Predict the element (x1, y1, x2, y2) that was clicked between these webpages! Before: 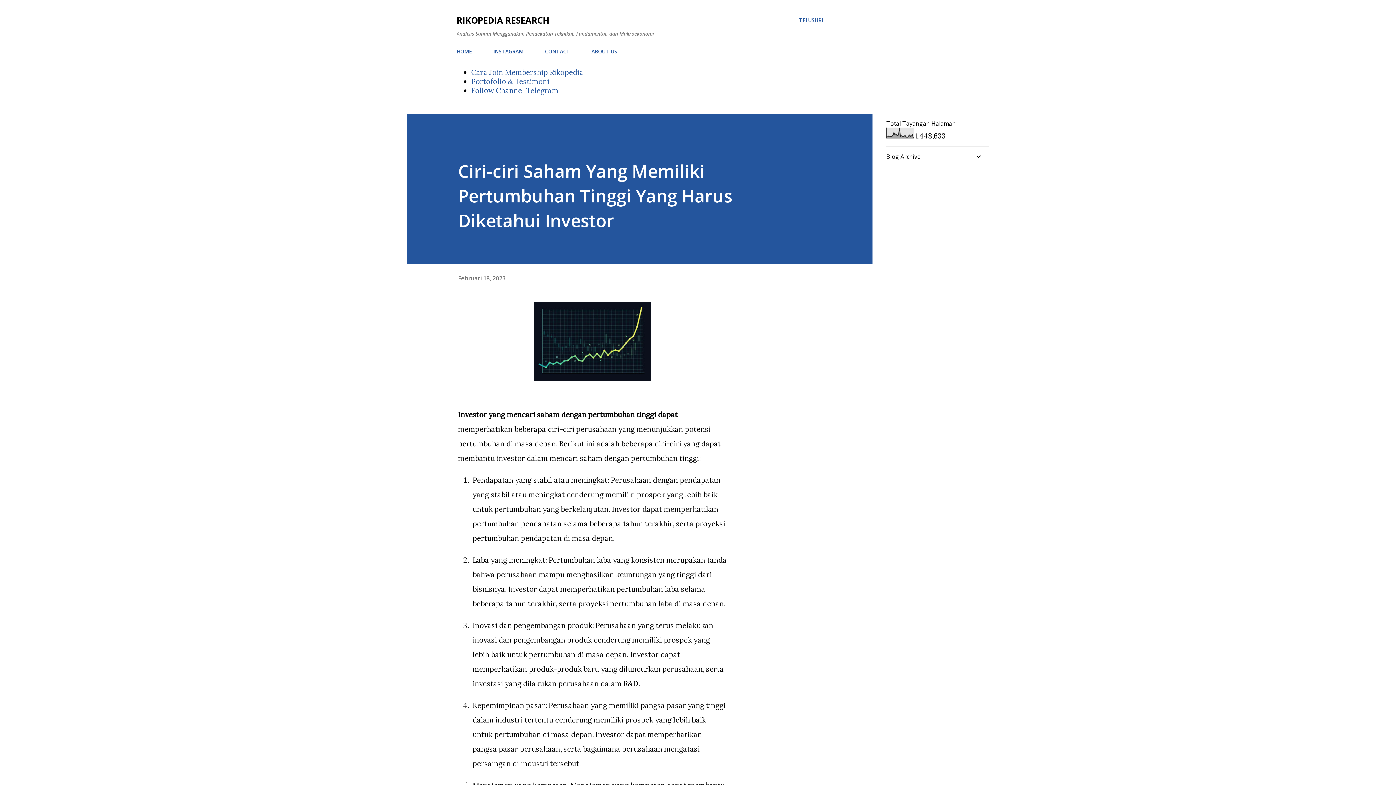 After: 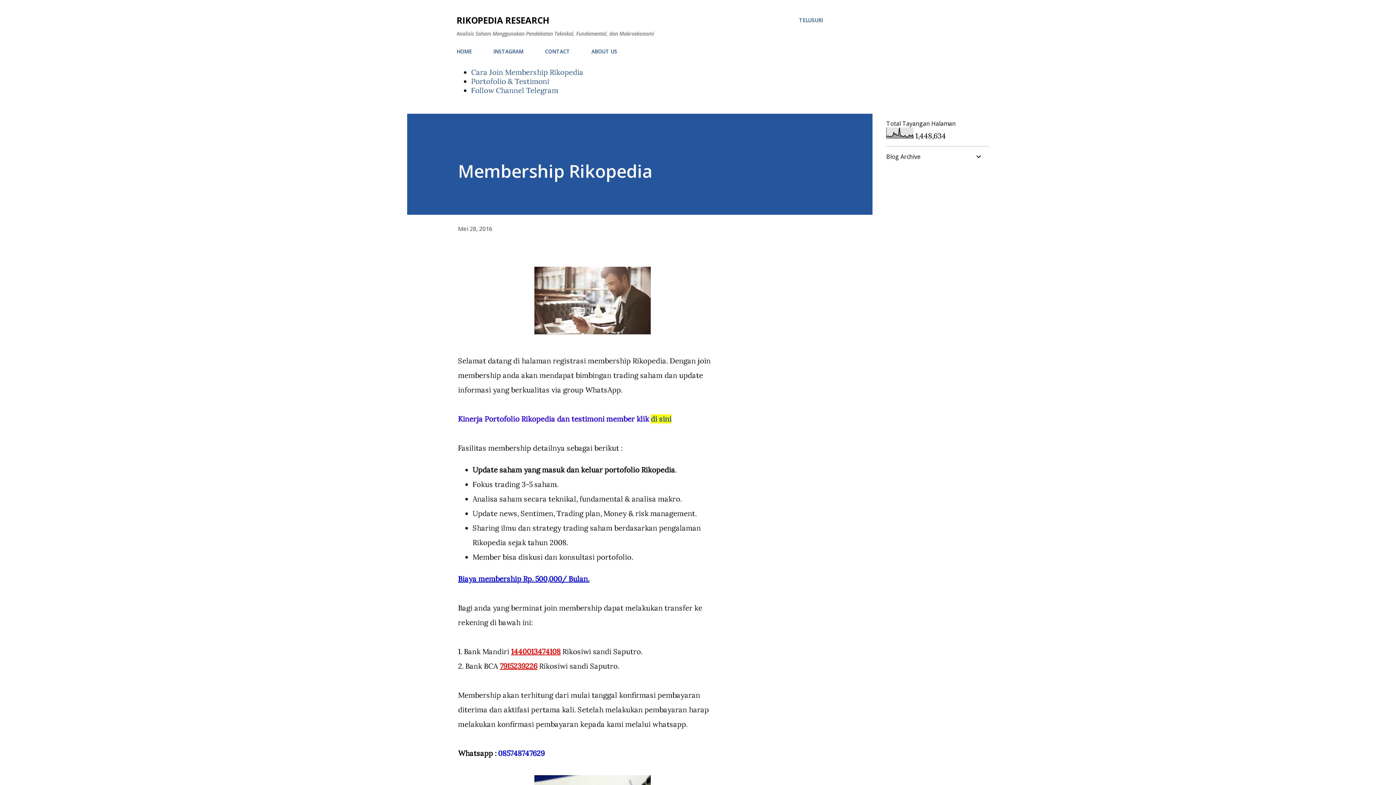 Action: bbox: (471, 67, 583, 76) label: Cara Join Membership Rikopedia